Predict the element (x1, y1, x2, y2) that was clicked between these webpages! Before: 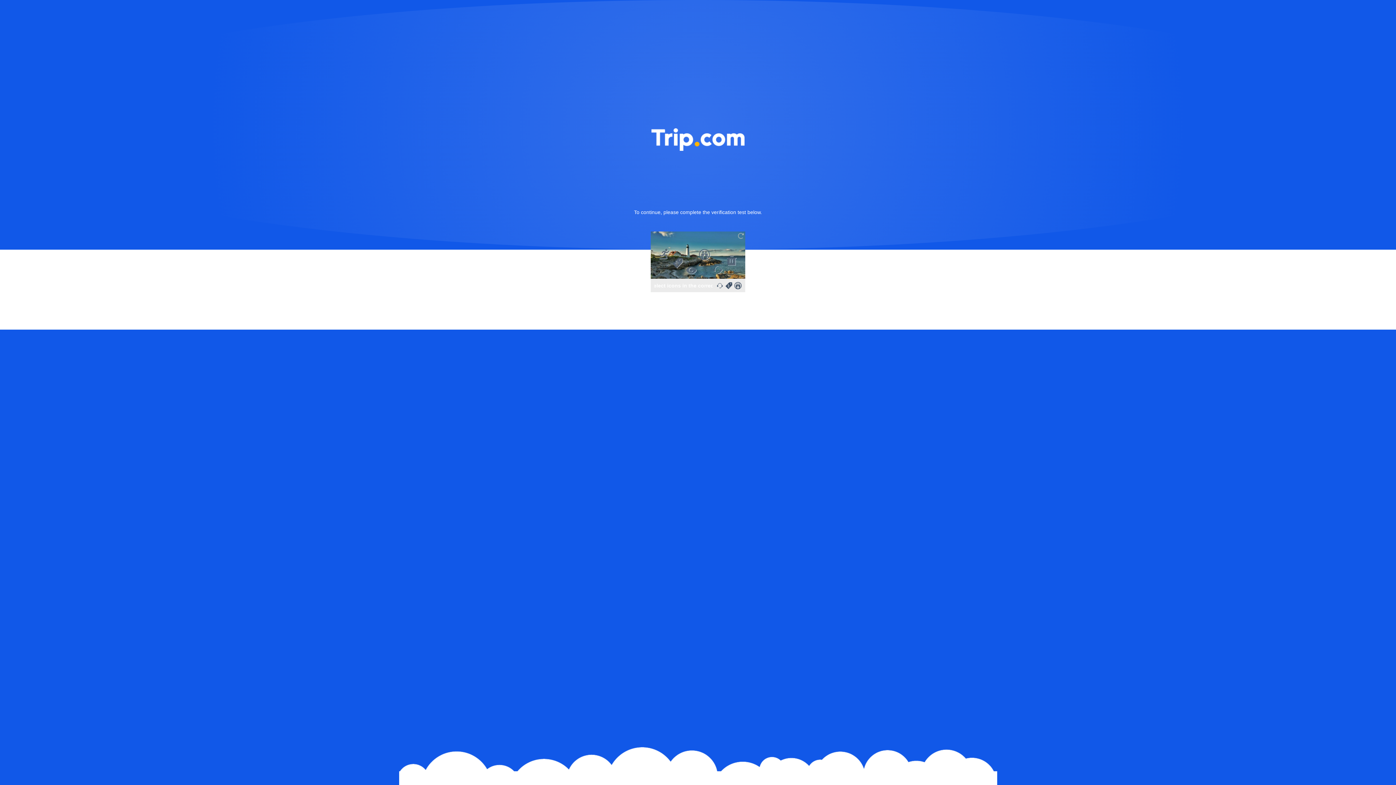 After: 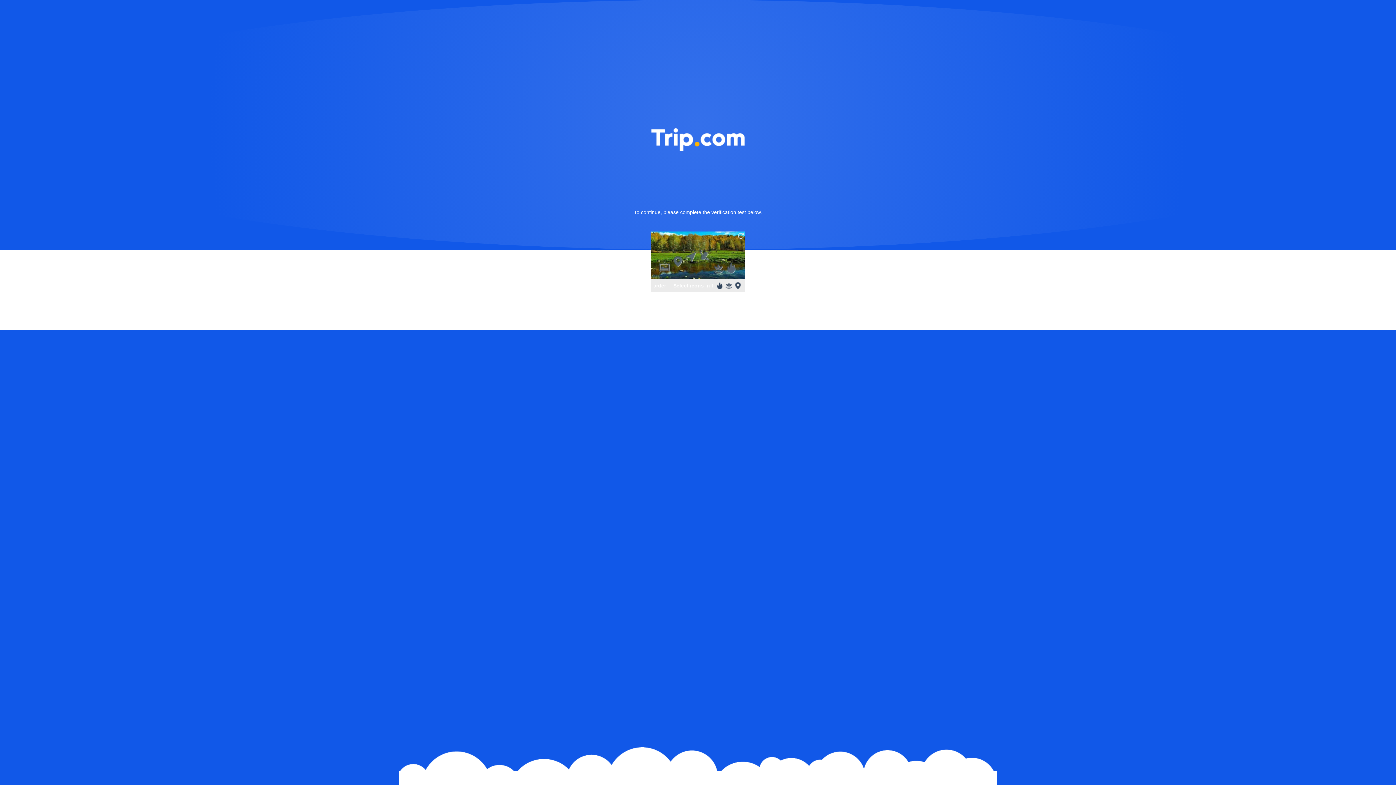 Action: bbox: (736, 231, 745, 240)